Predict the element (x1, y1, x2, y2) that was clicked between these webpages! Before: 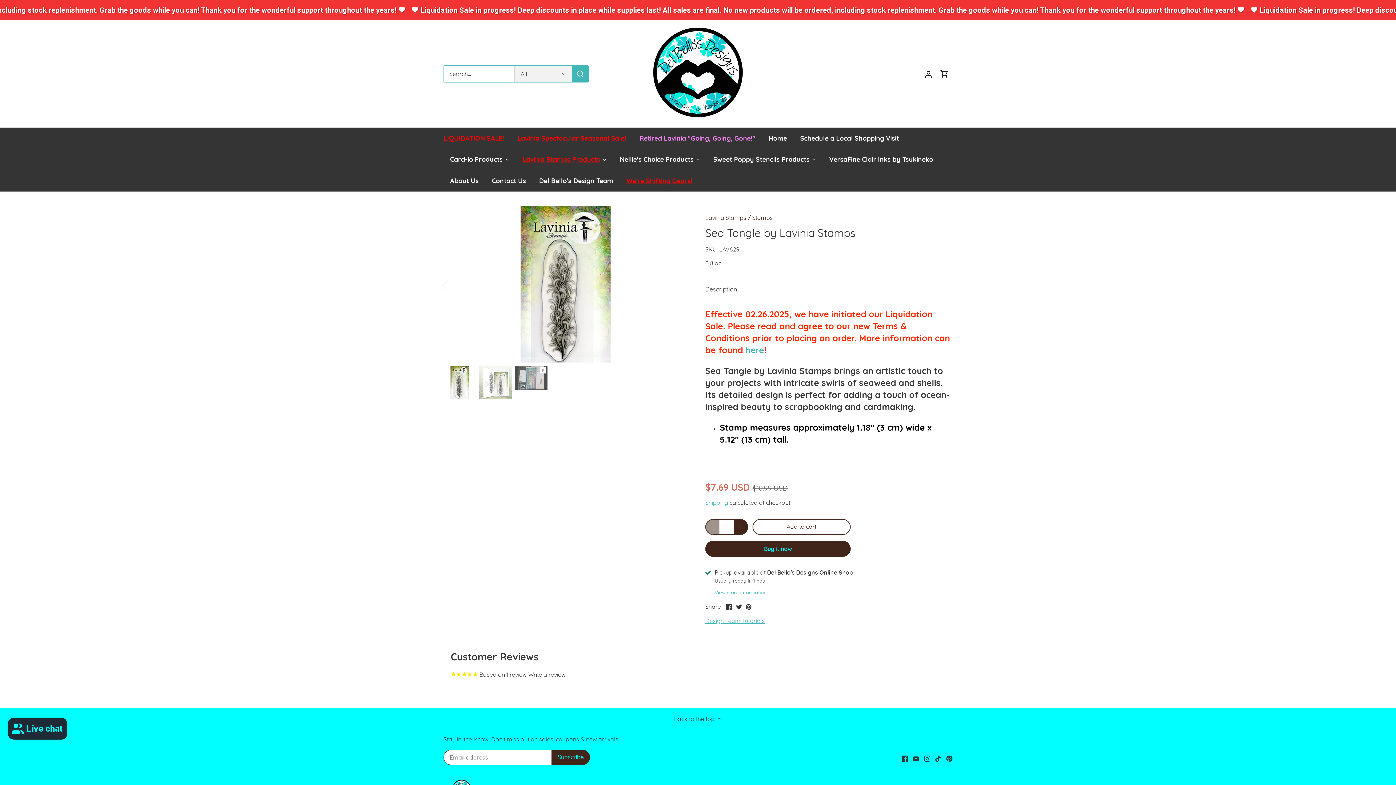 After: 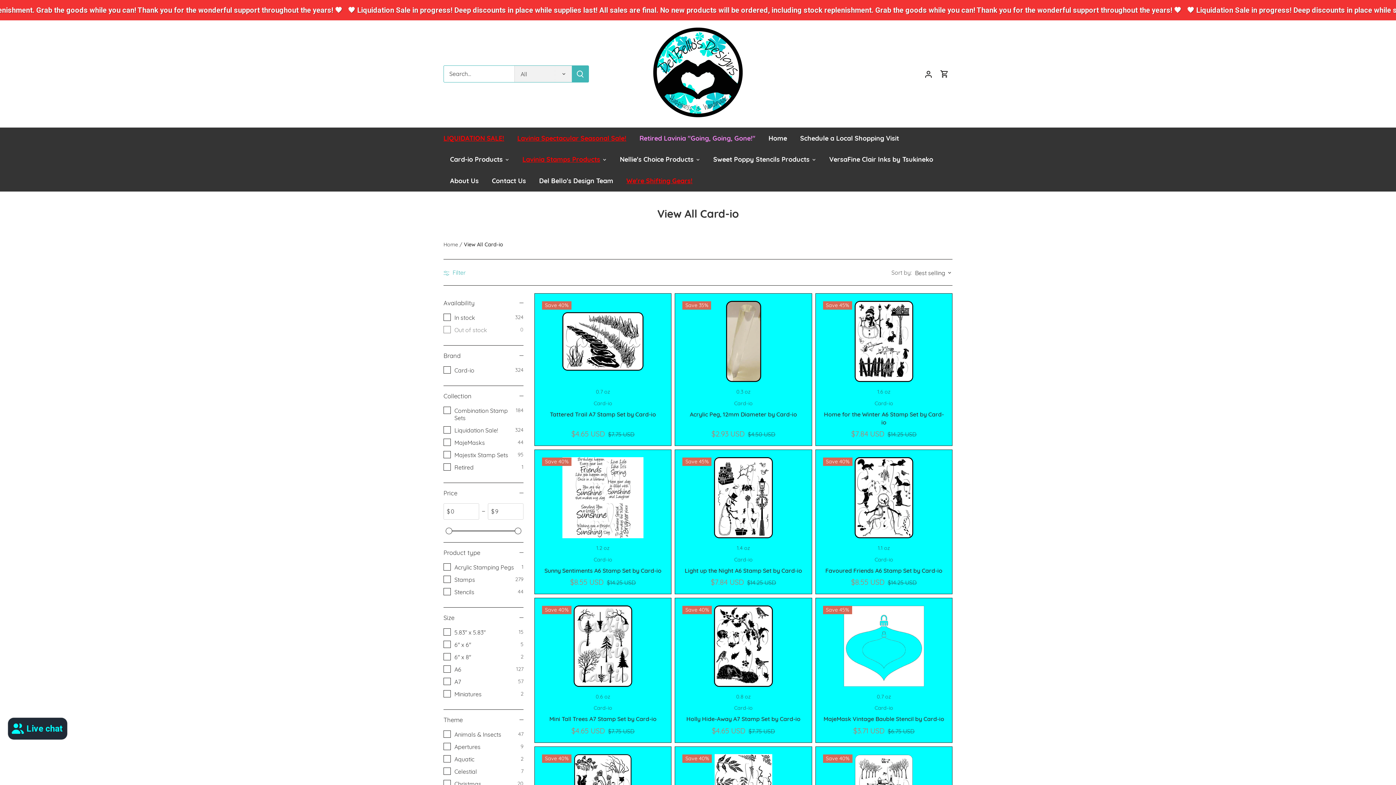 Action: label: Card-io Products bbox: (443, 148, 509, 170)